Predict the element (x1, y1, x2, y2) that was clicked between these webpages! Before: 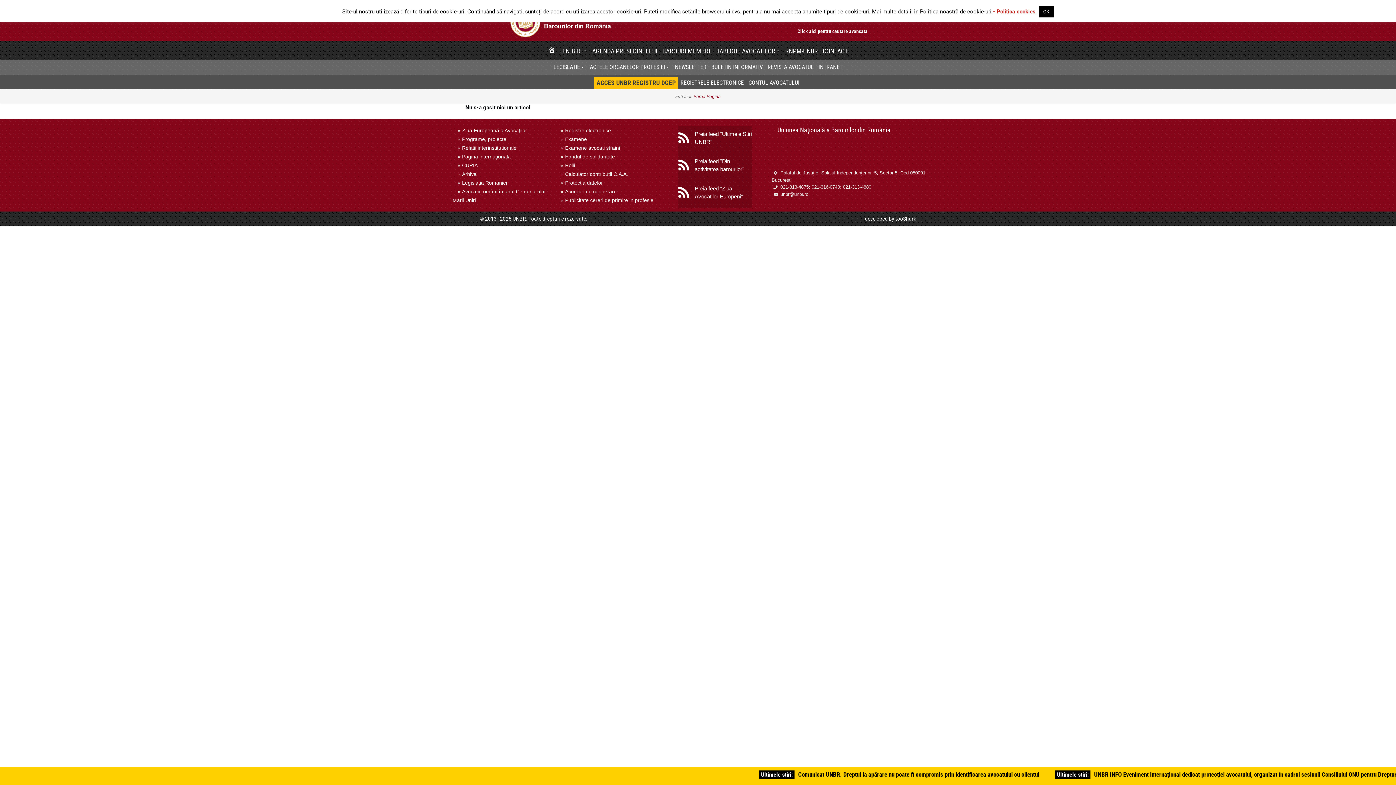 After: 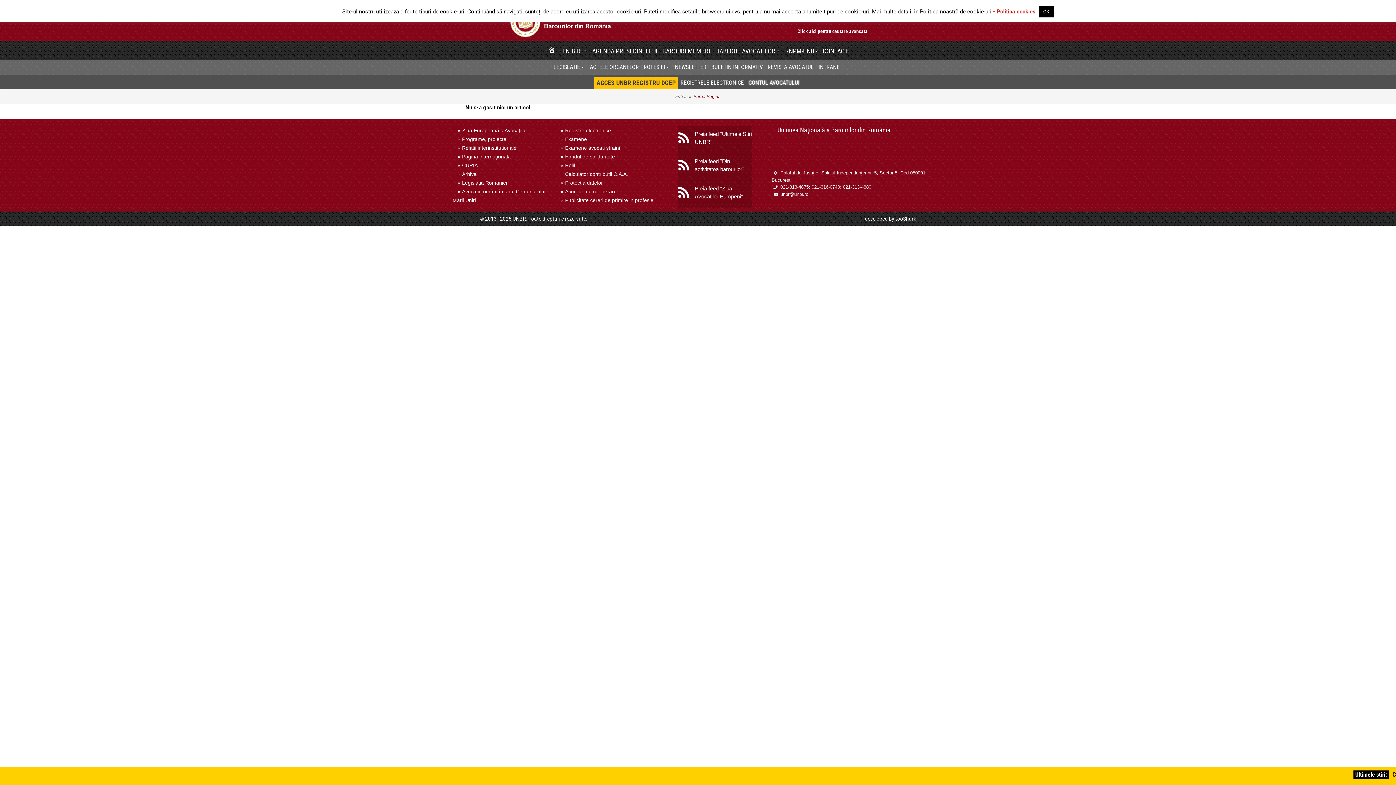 Action: bbox: (746, 77, 801, 88) label: CONTUL AVOCATULUI